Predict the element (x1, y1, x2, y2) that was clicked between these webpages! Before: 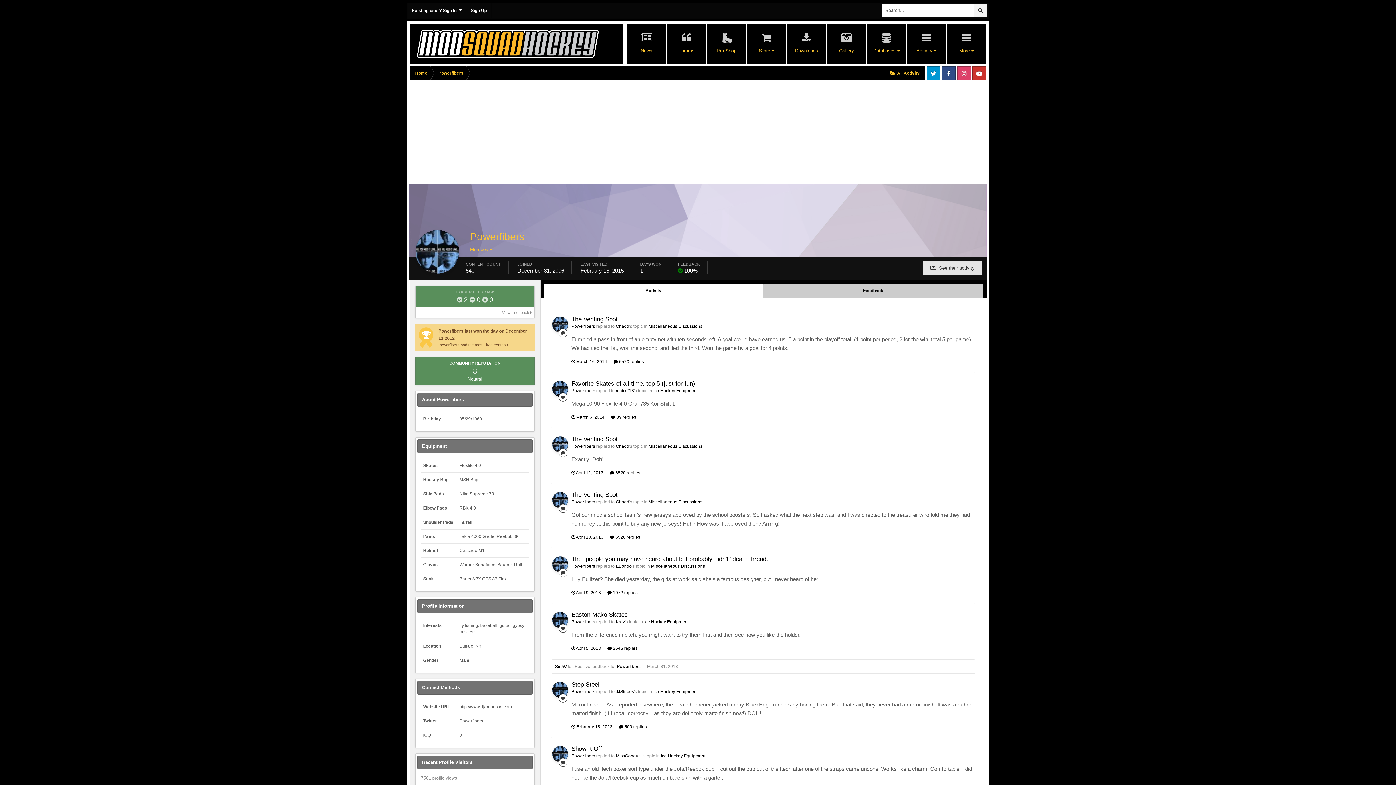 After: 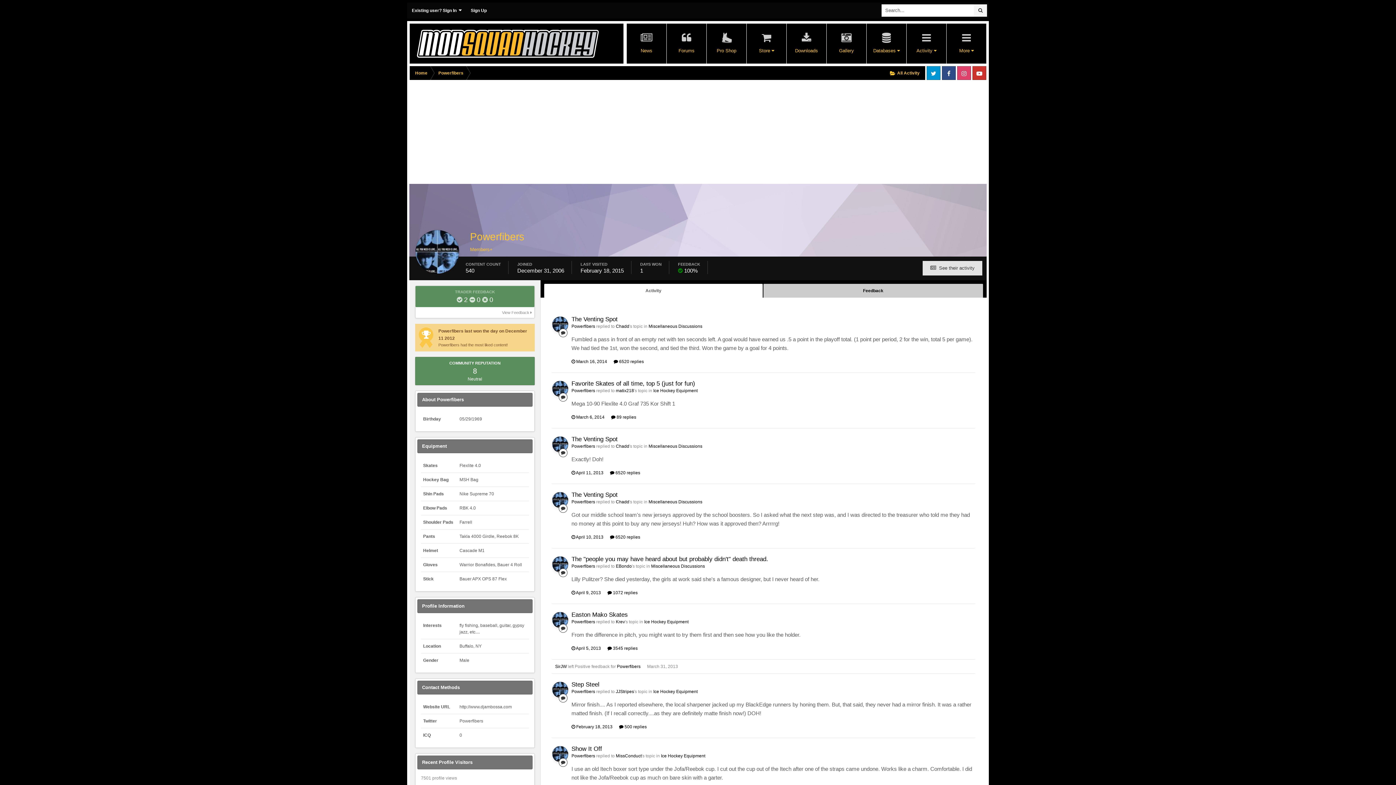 Action: bbox: (544, 284, 762, 297) label: Activity